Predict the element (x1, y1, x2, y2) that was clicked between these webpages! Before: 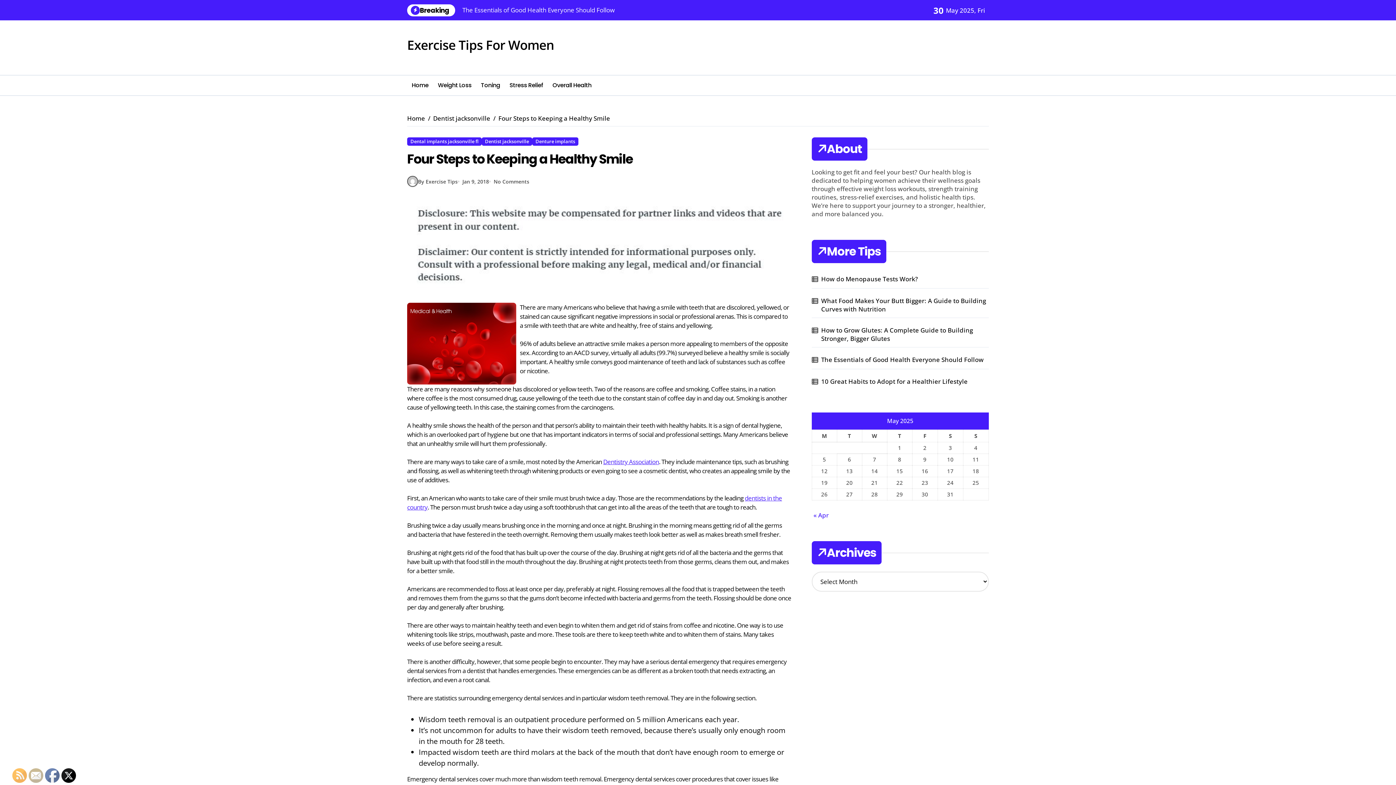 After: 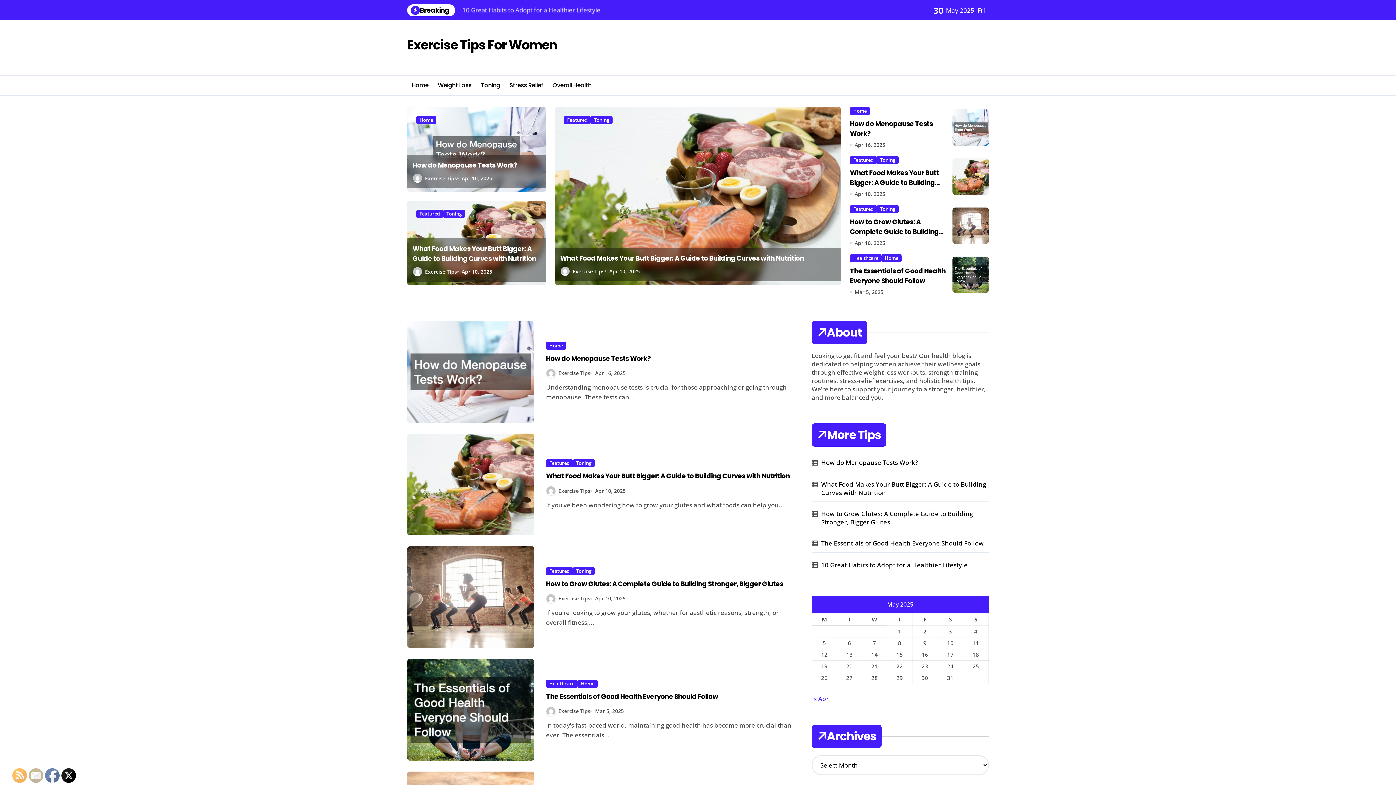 Action: bbox: (407, 75, 433, 95) label: Home